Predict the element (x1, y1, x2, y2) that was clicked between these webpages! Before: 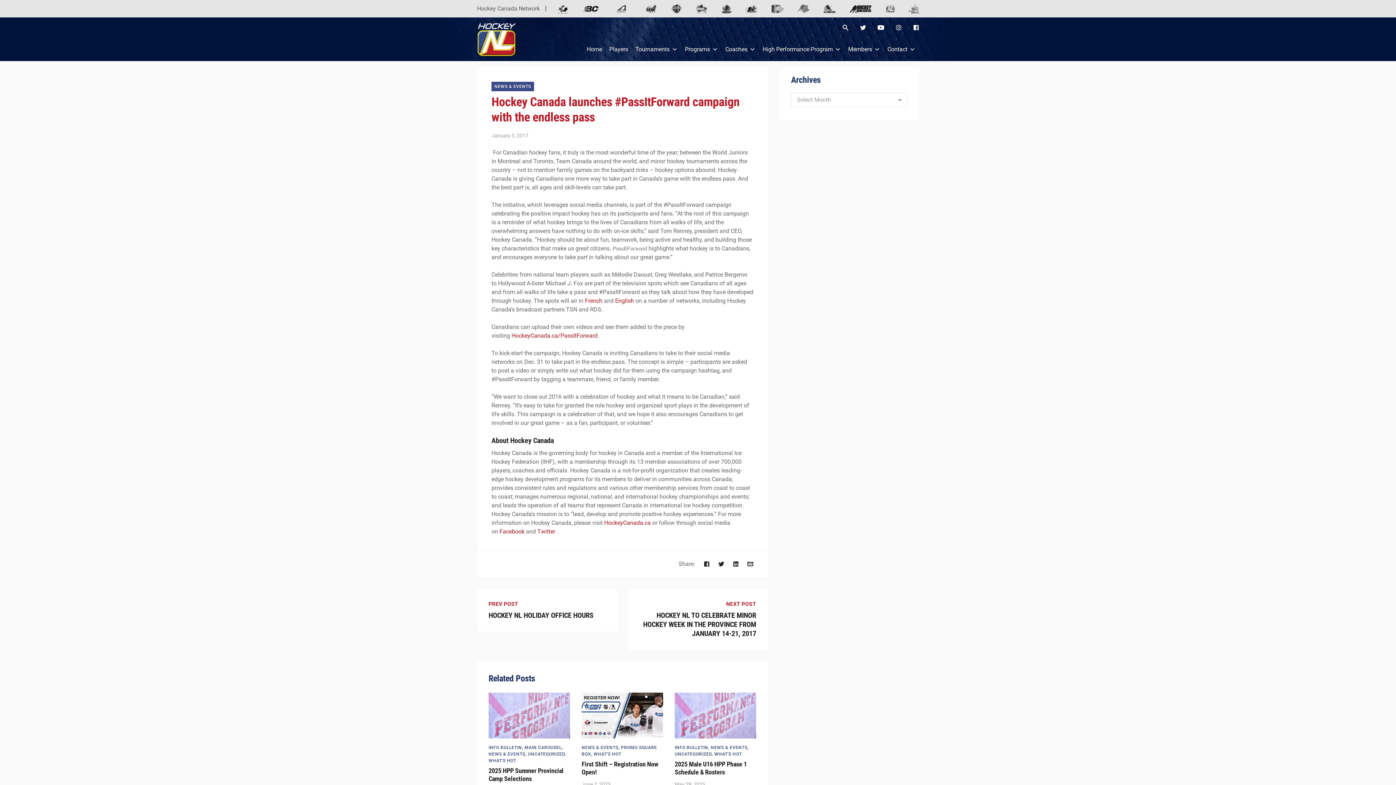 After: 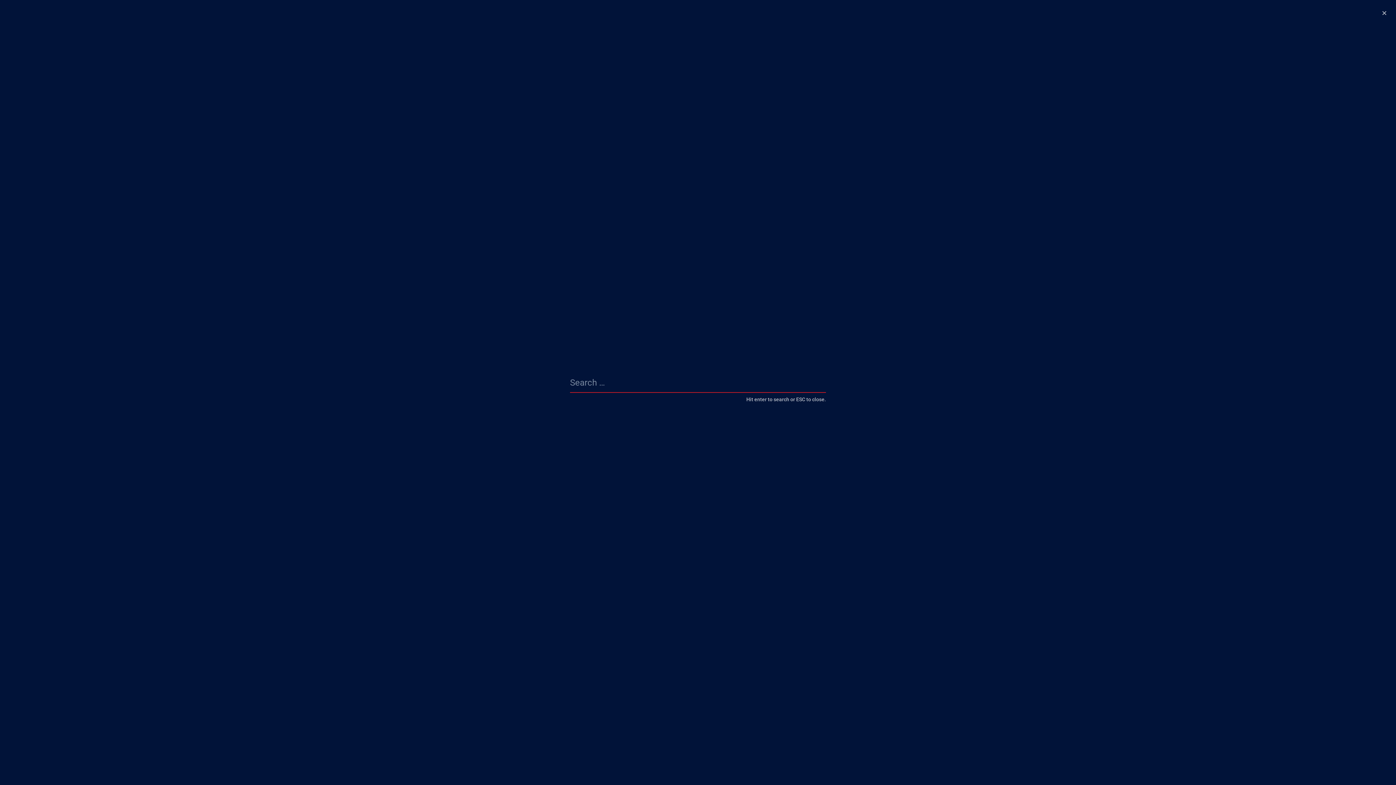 Action: bbox: (842, 23, 848, 32)